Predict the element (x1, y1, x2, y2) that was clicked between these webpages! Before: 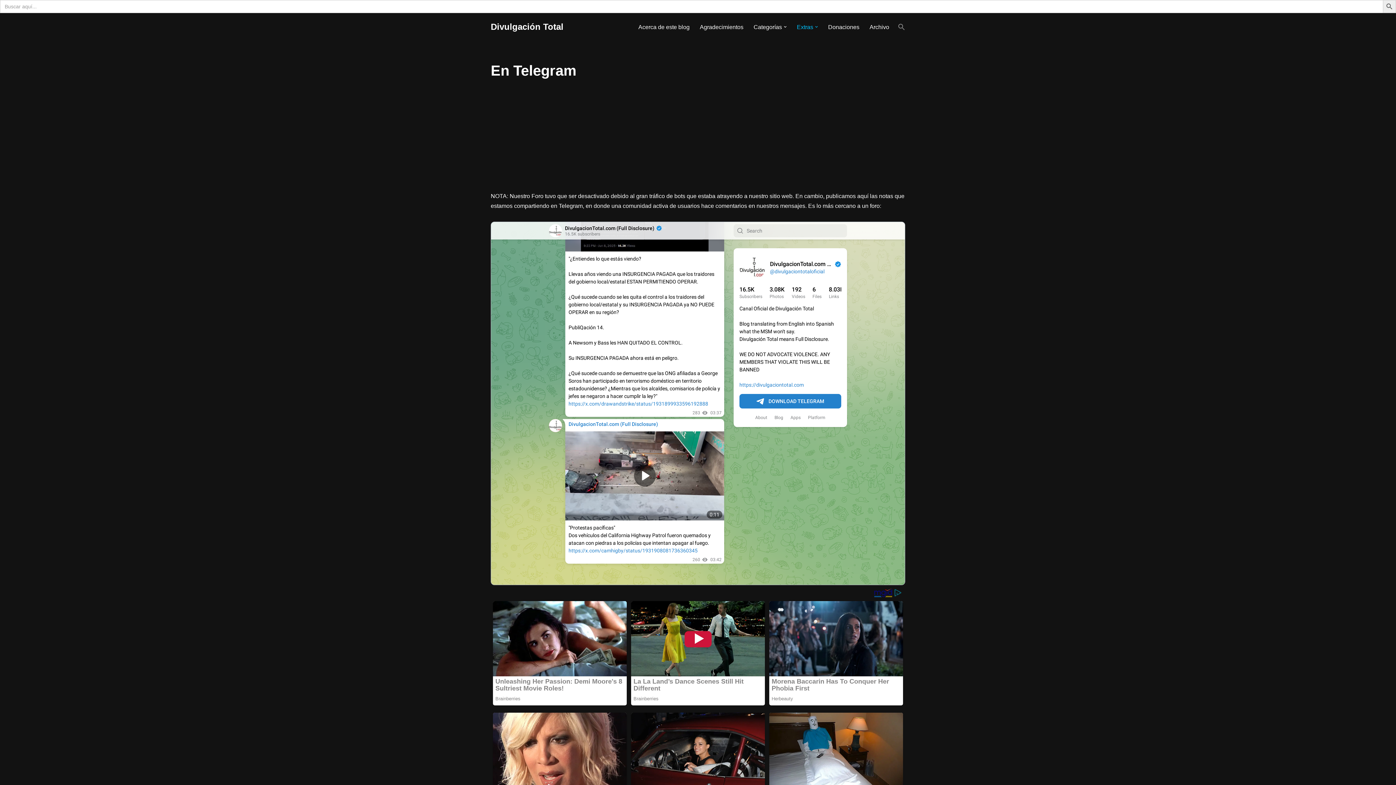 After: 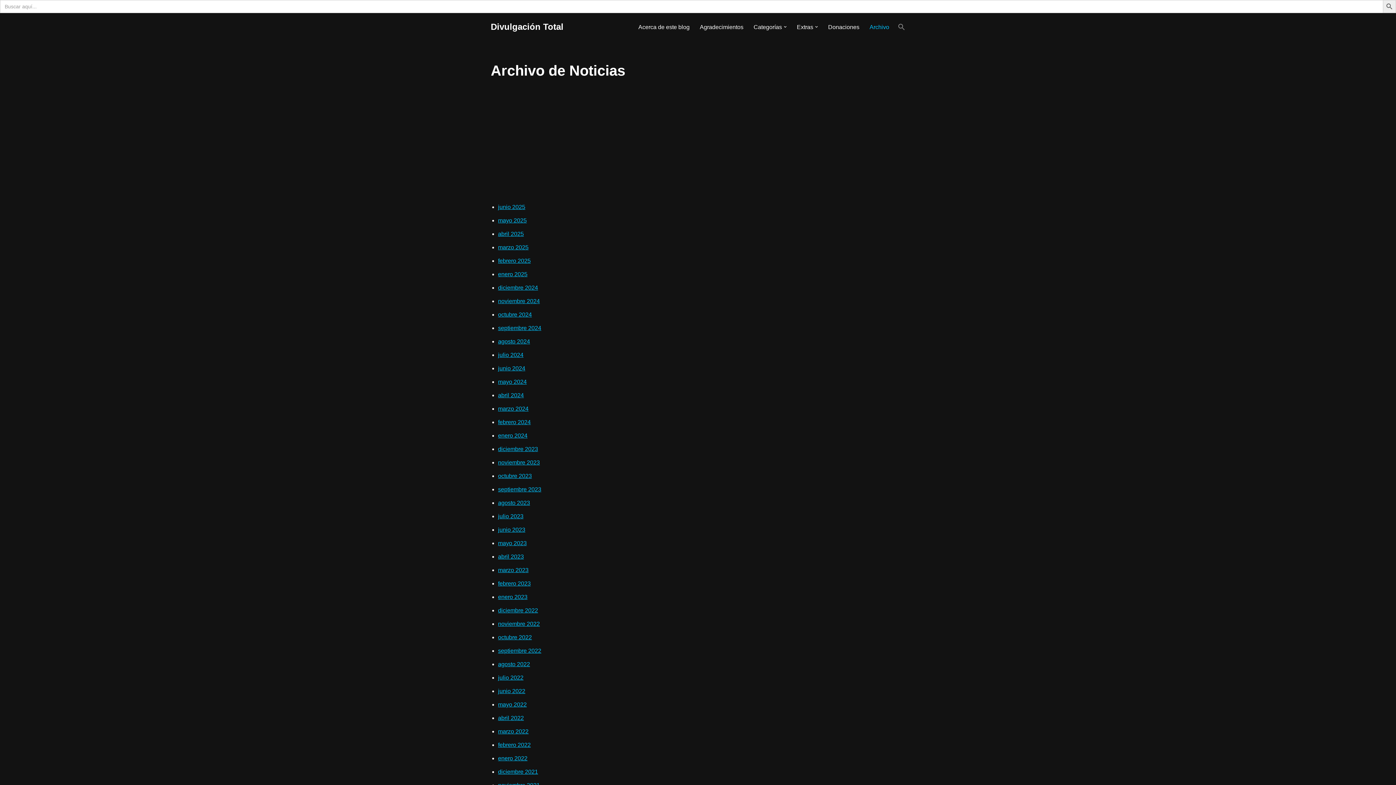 Action: bbox: (869, 22, 889, 31) label: Archivo